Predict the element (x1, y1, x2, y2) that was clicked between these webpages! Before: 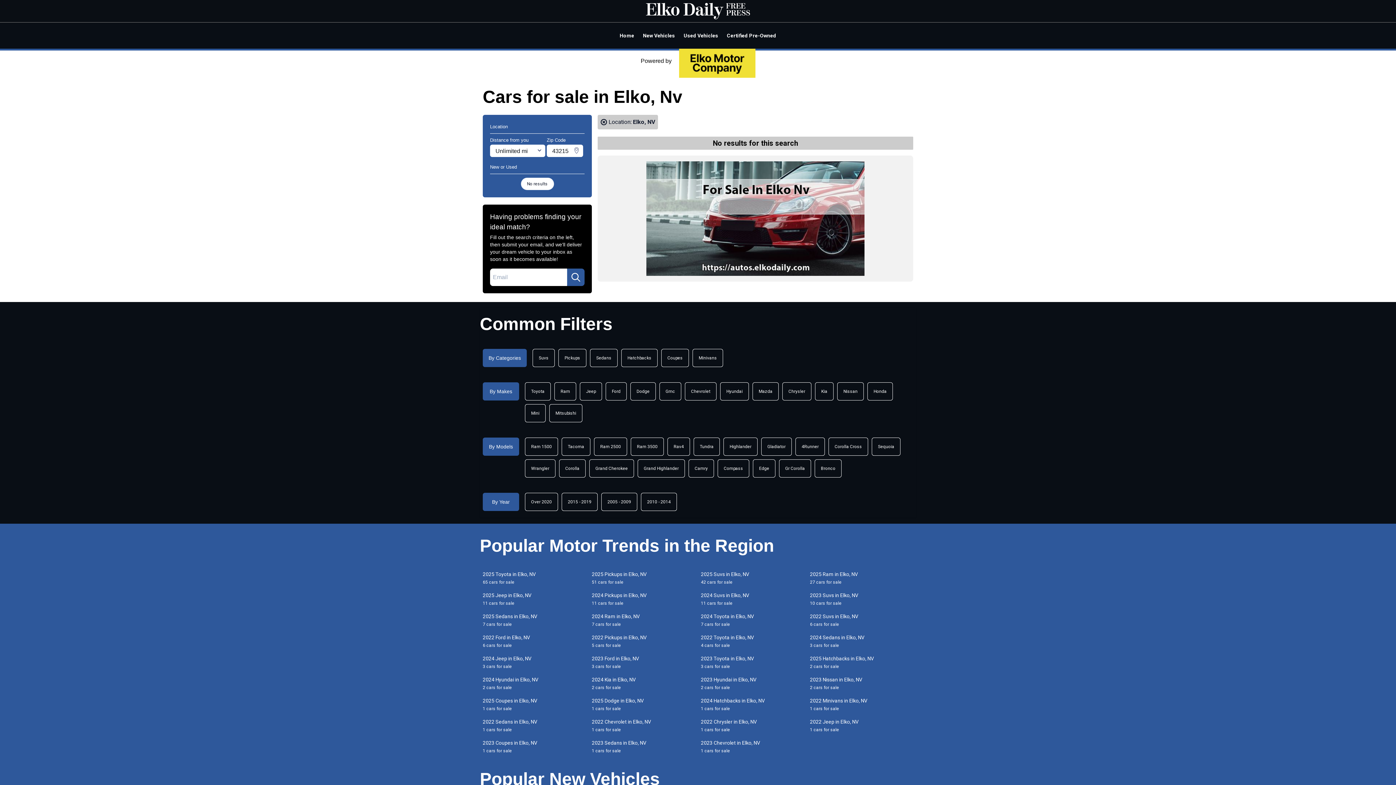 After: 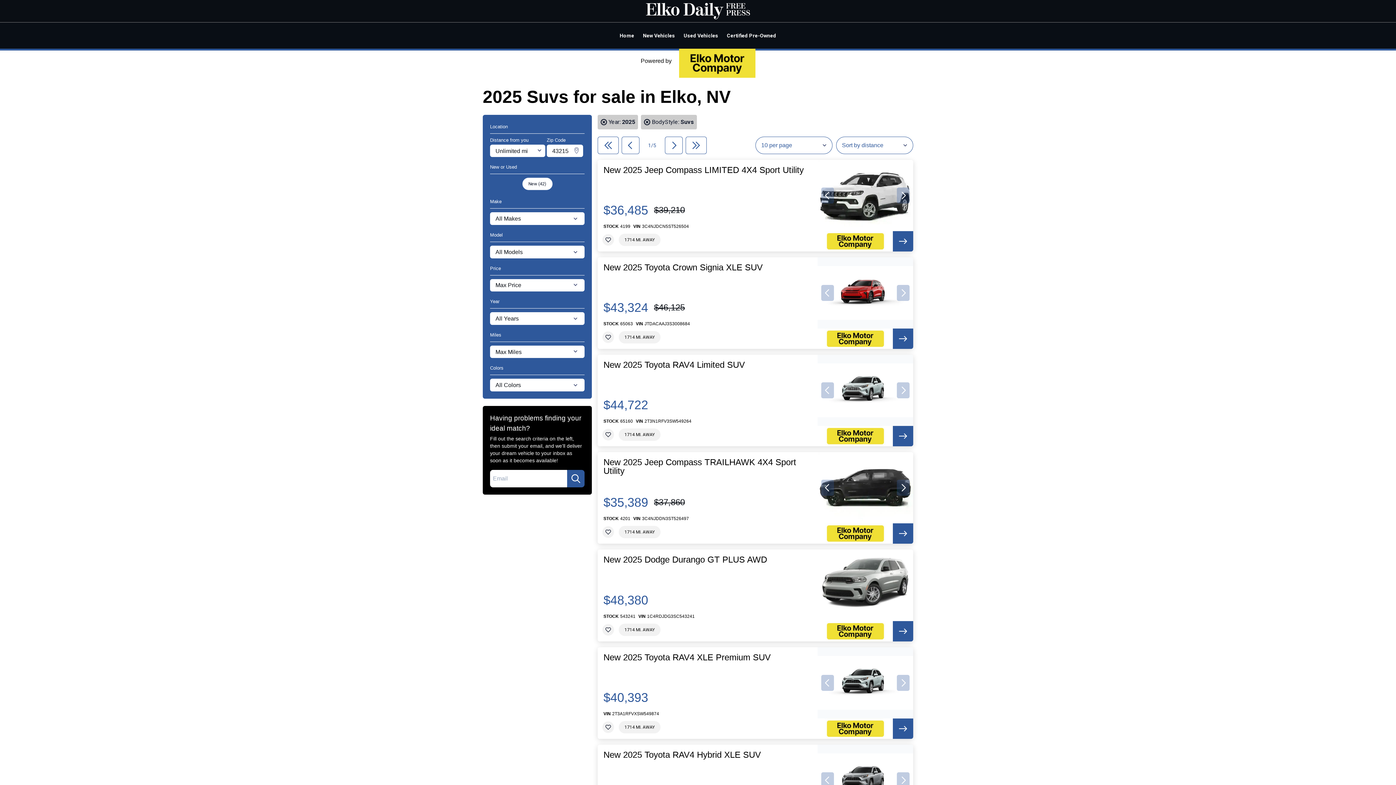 Action: label: 2025 Suvs in Elko, NV
42 cars for sale bbox: (698, 571, 807, 586)